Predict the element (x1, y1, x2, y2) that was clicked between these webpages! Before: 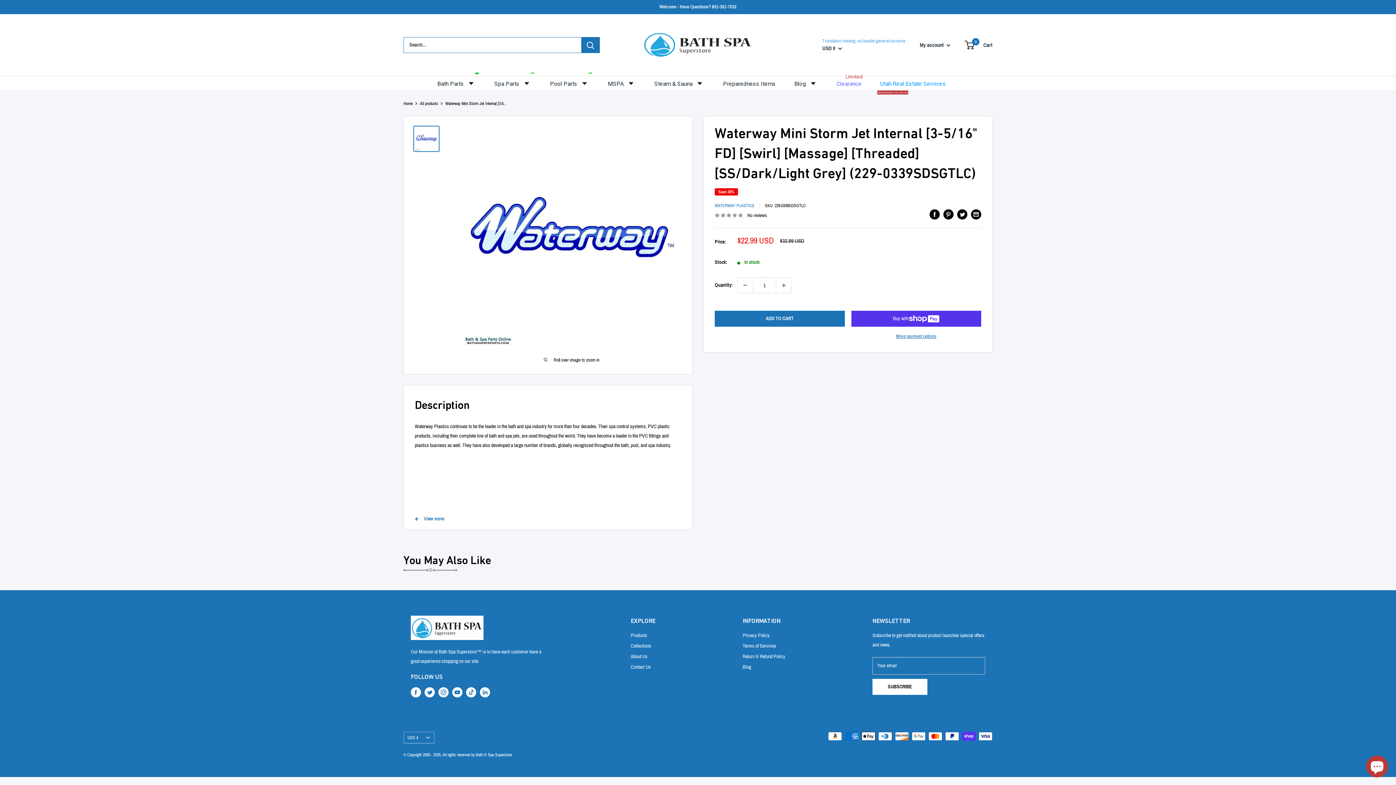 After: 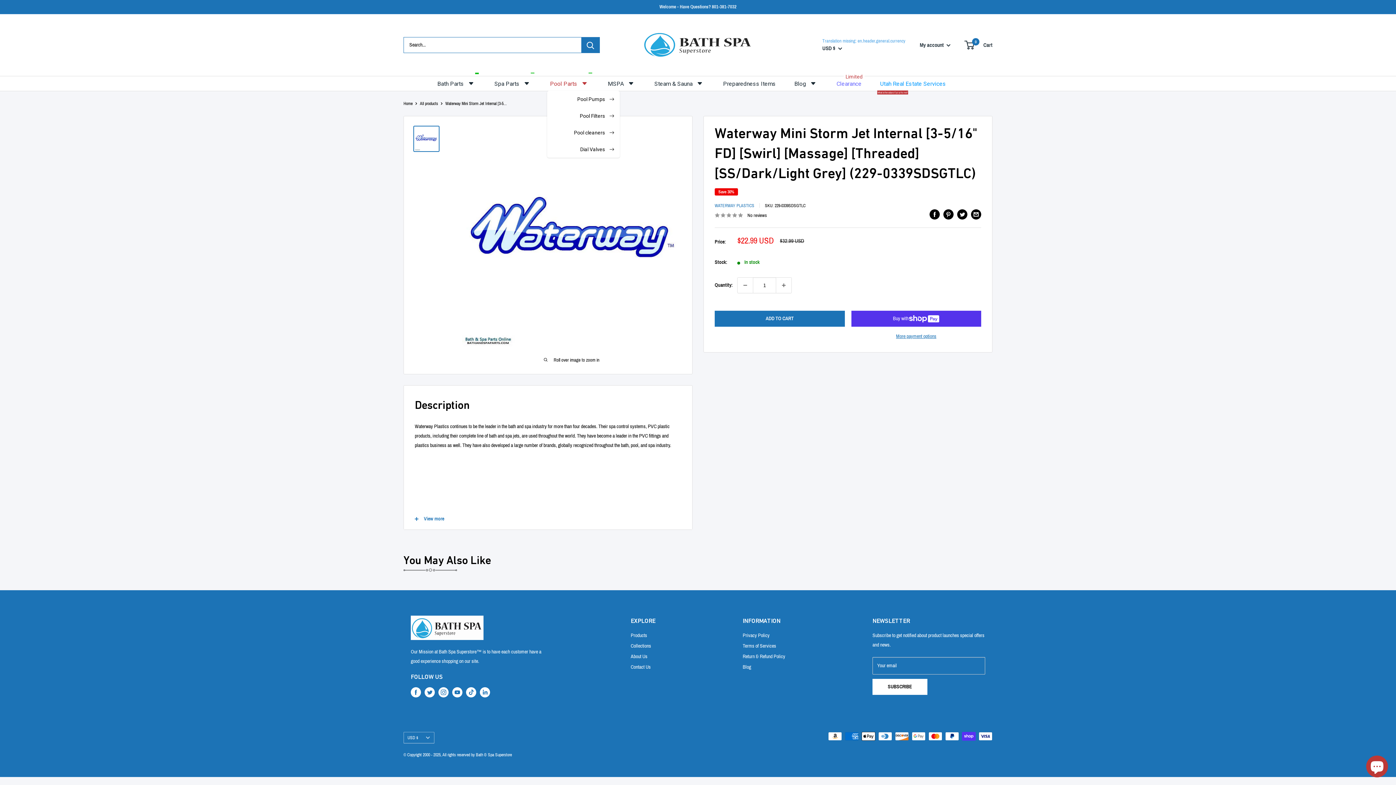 Action: bbox: (547, 76, 592, 90) label: Pool Parts